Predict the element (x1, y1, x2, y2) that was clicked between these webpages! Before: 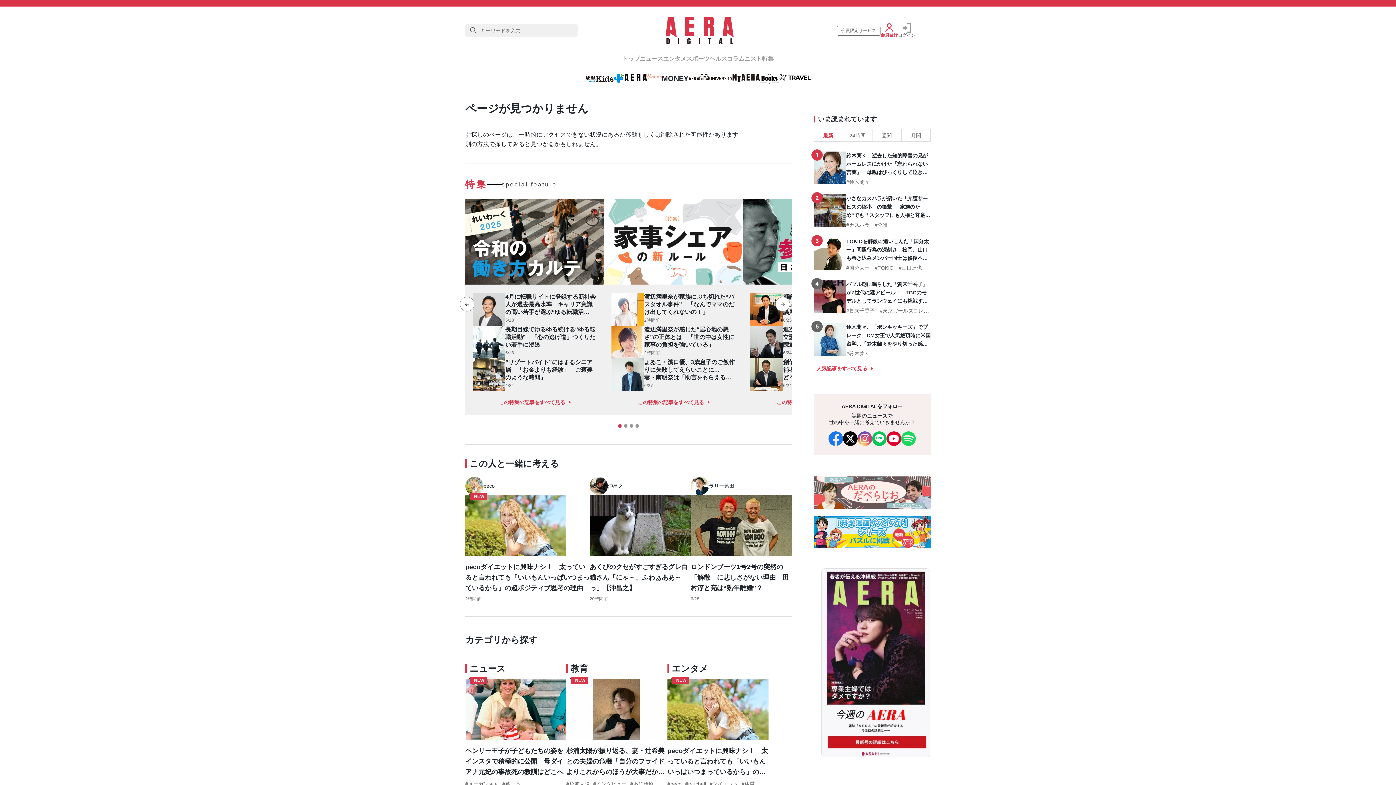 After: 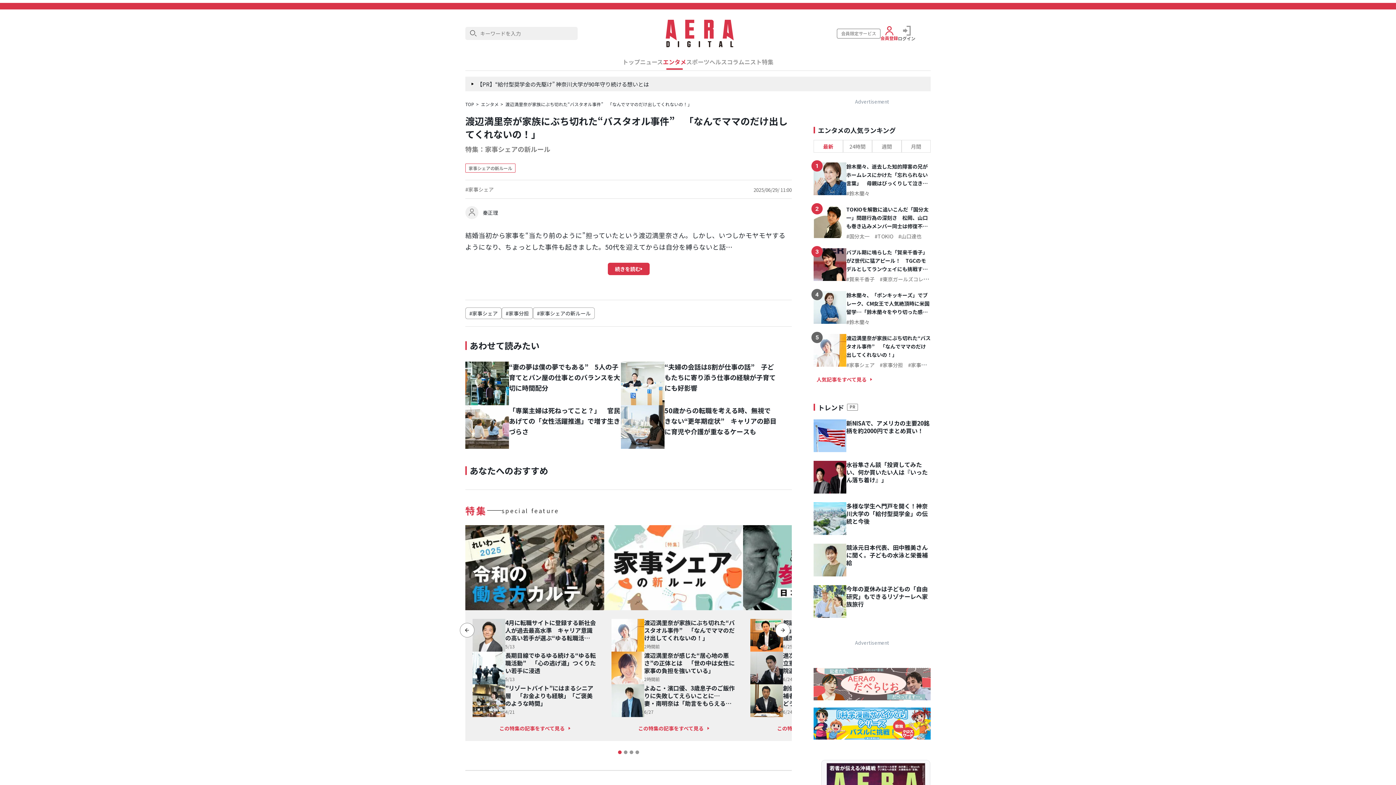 Action: label: 渡辺満里奈が家族にぶち切れた“バスタオル事件”　「なんでママのだけ出してくれないの！」 bbox: (644, 293, 736, 316)